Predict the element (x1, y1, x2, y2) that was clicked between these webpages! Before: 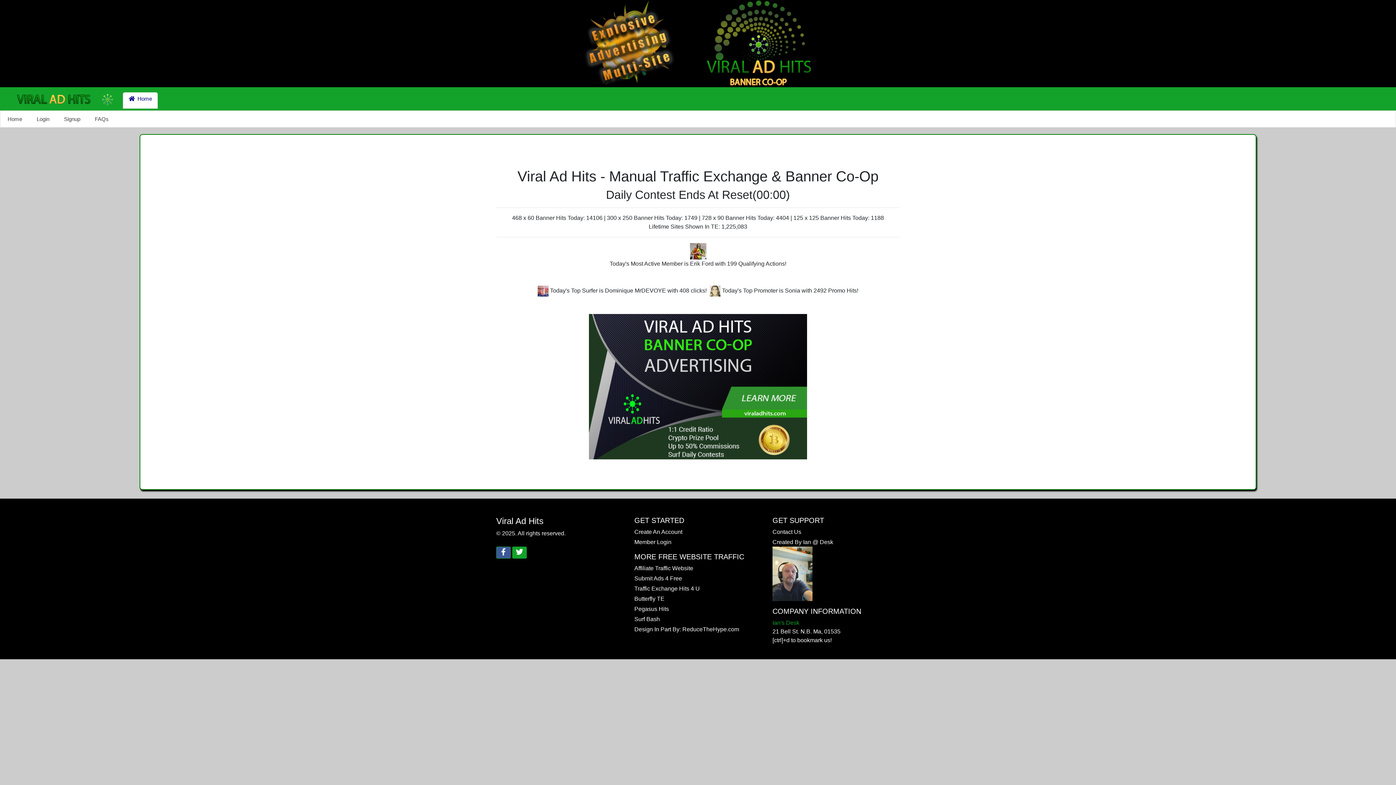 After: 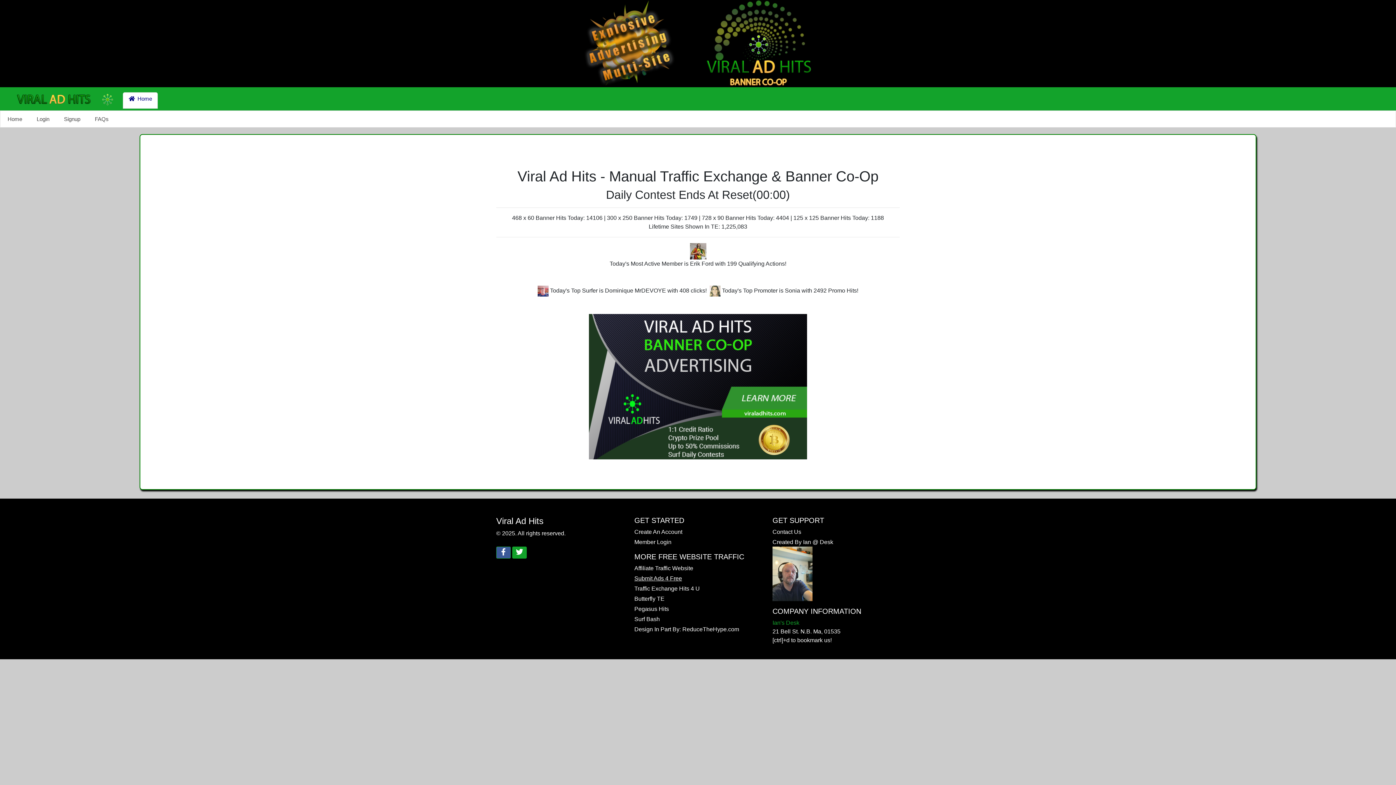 Action: bbox: (634, 575, 682, 581) label: Submit Ads 4 Free